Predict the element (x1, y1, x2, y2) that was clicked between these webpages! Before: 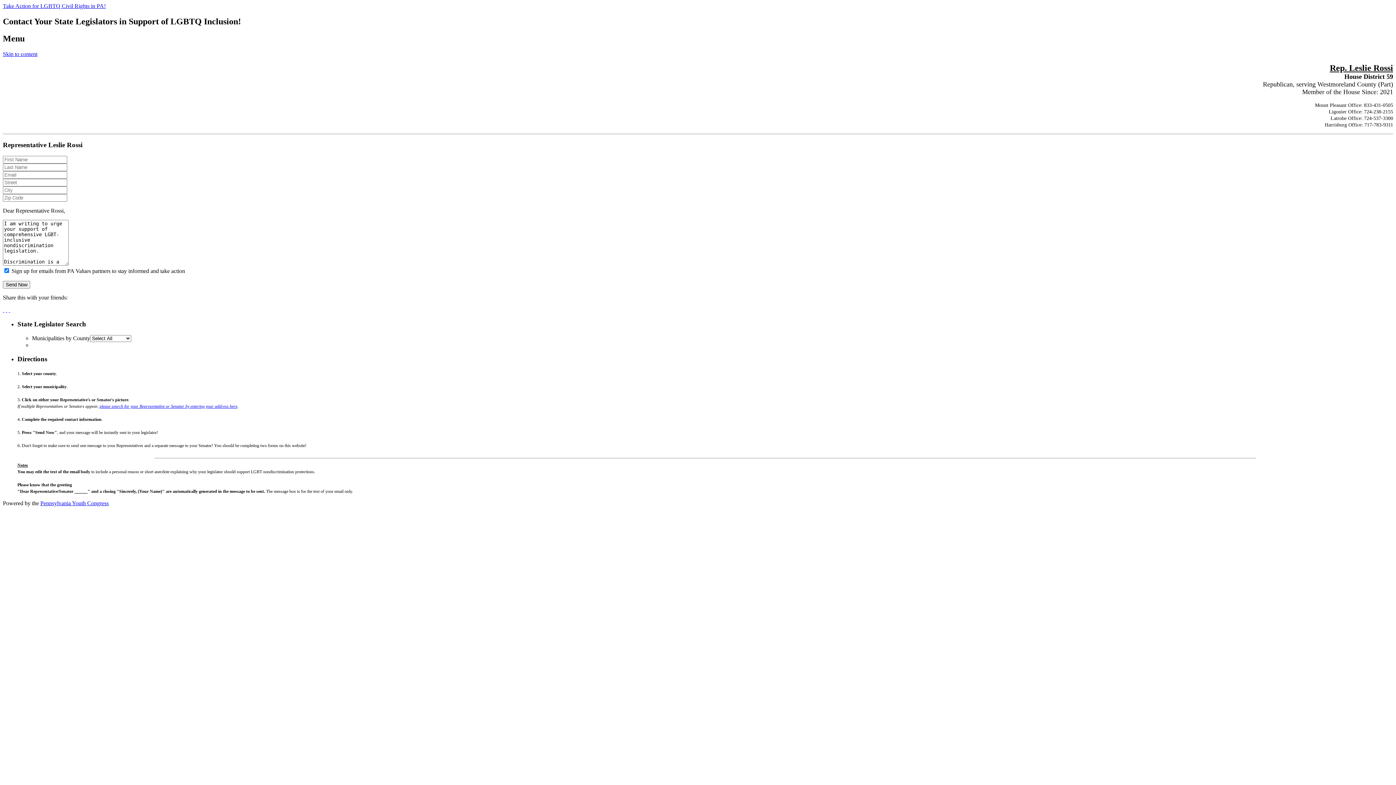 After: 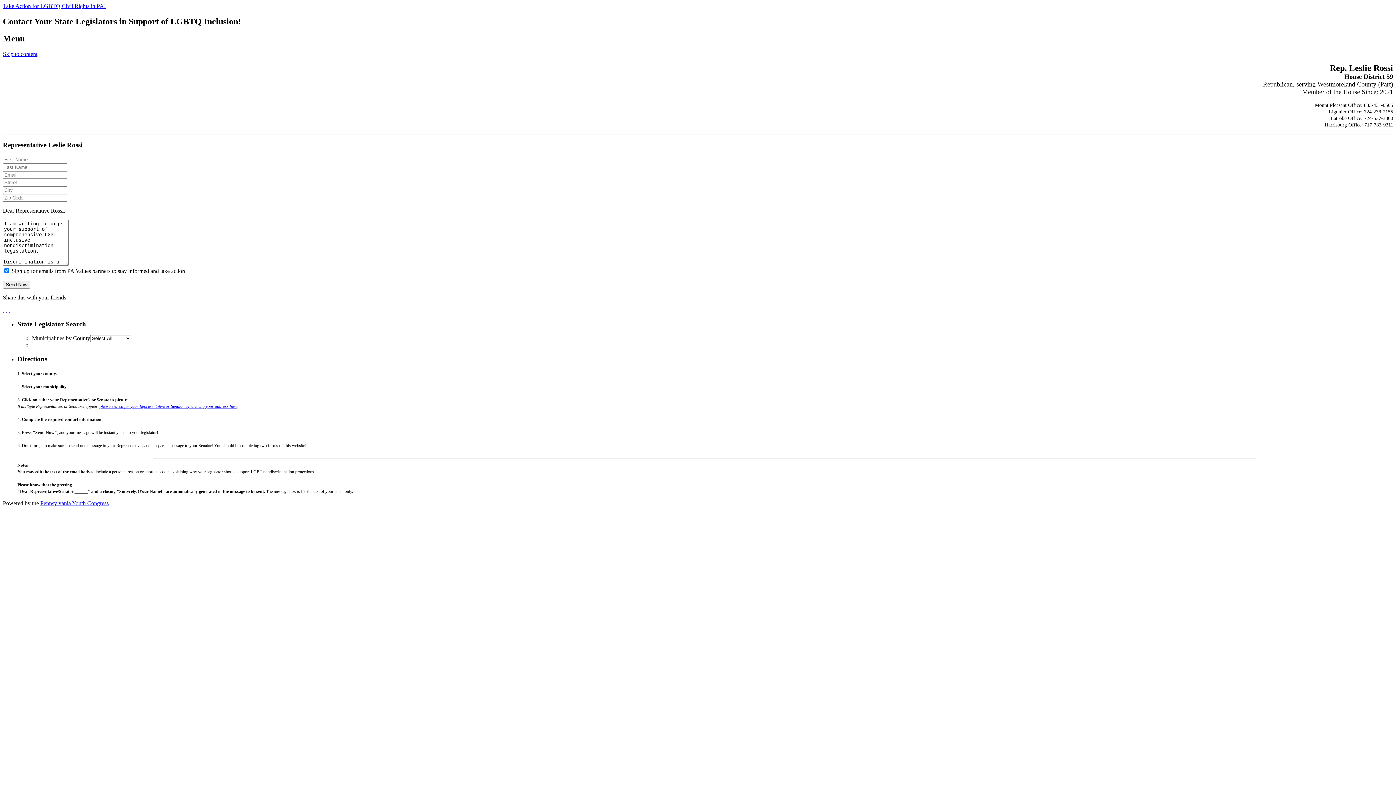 Action: bbox: (2, 50, 37, 56) label: Skip to content